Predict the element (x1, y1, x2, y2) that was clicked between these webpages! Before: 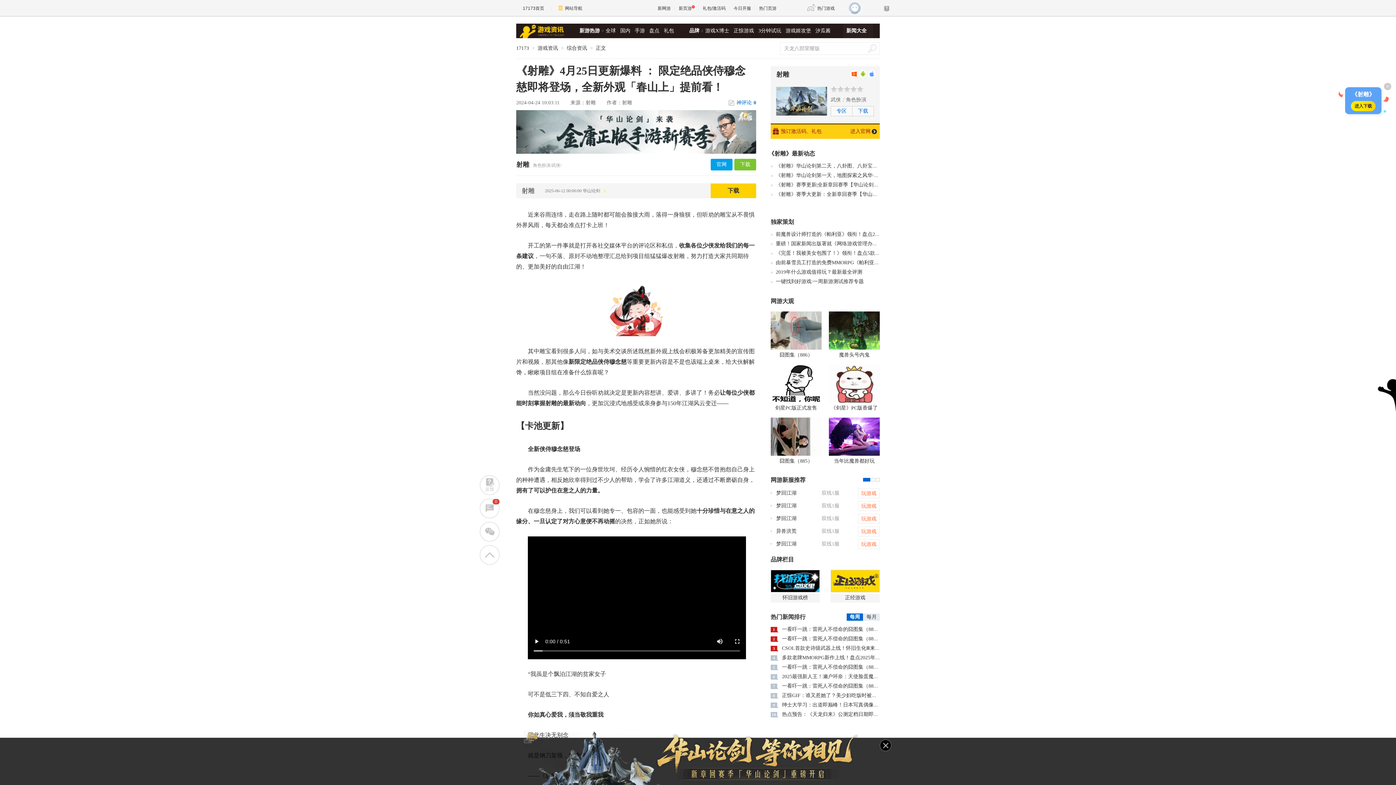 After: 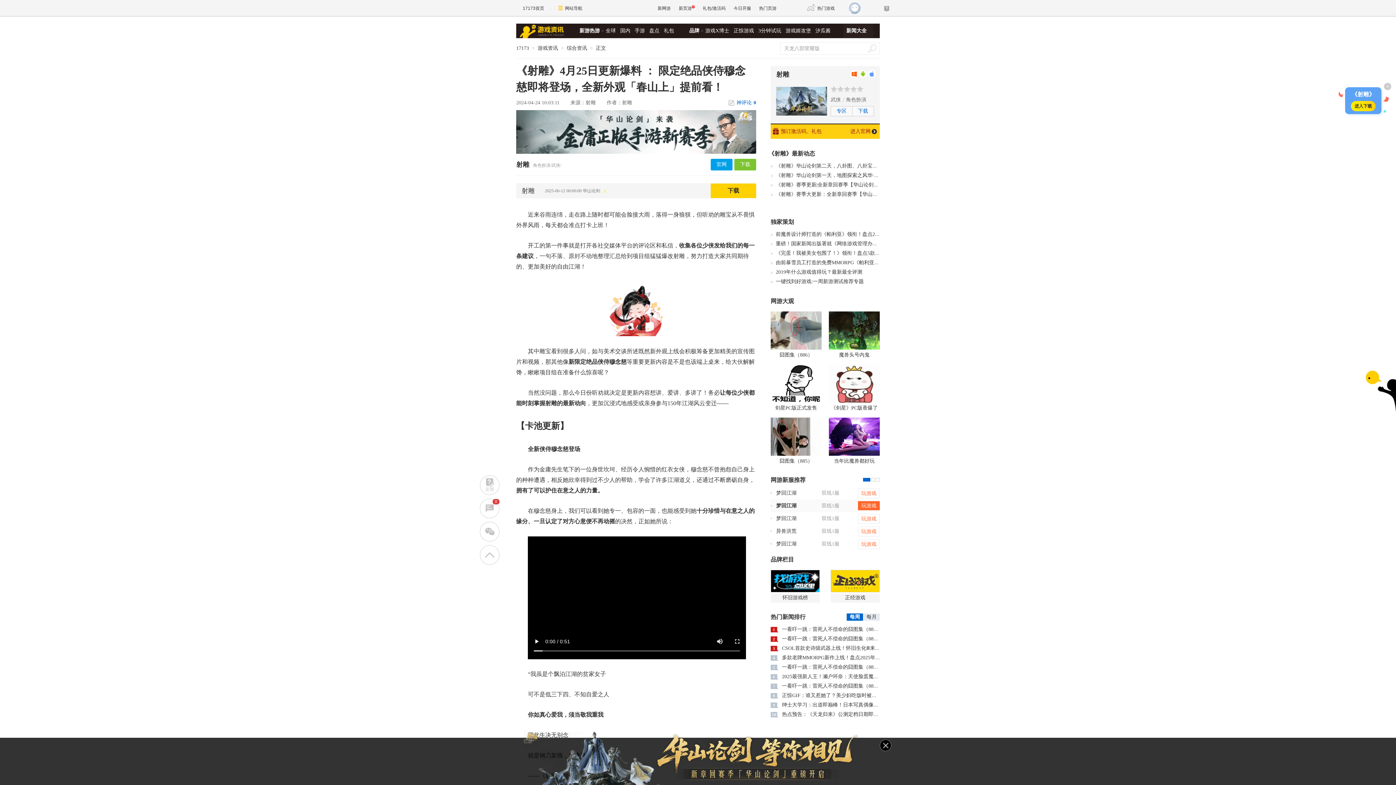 Action: bbox: (776, 499, 818, 512) label: 梦回江湖